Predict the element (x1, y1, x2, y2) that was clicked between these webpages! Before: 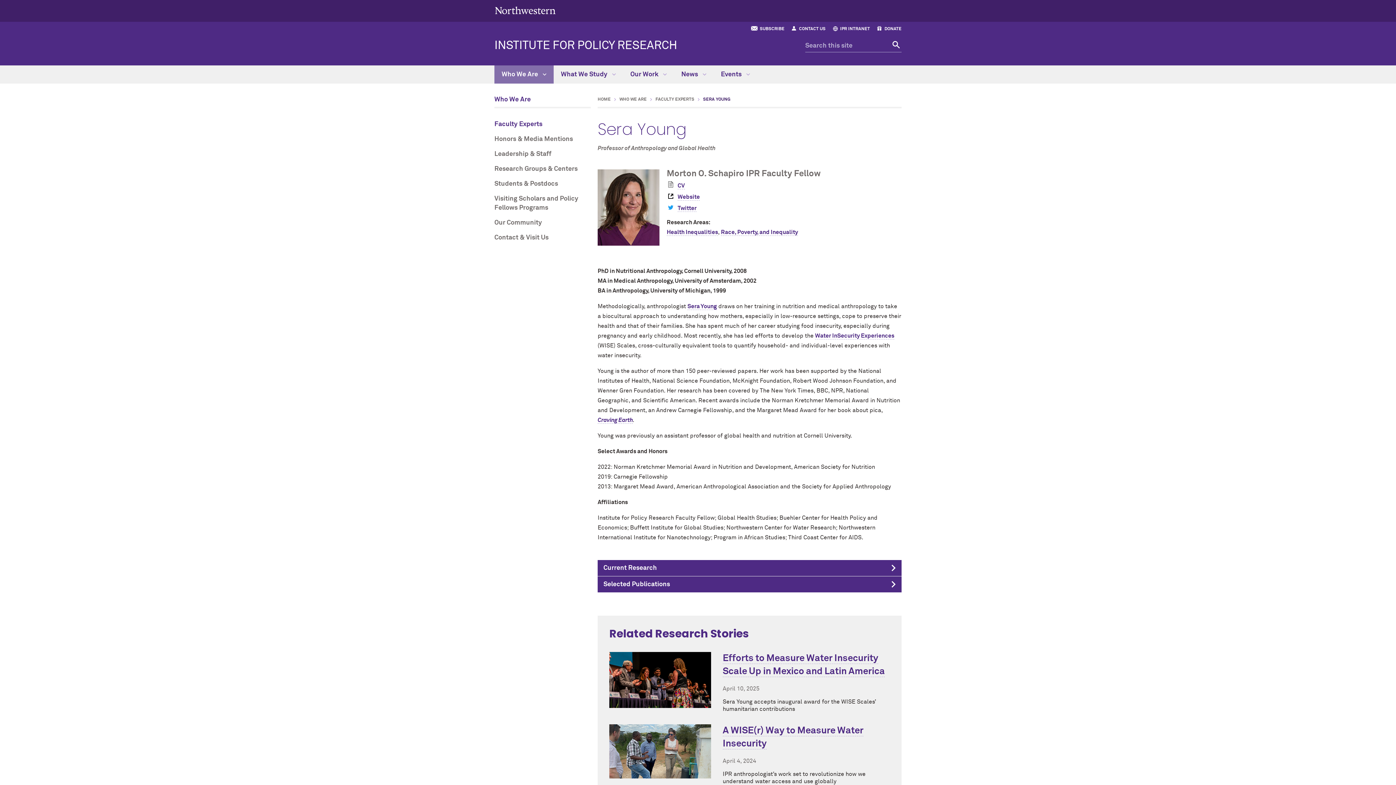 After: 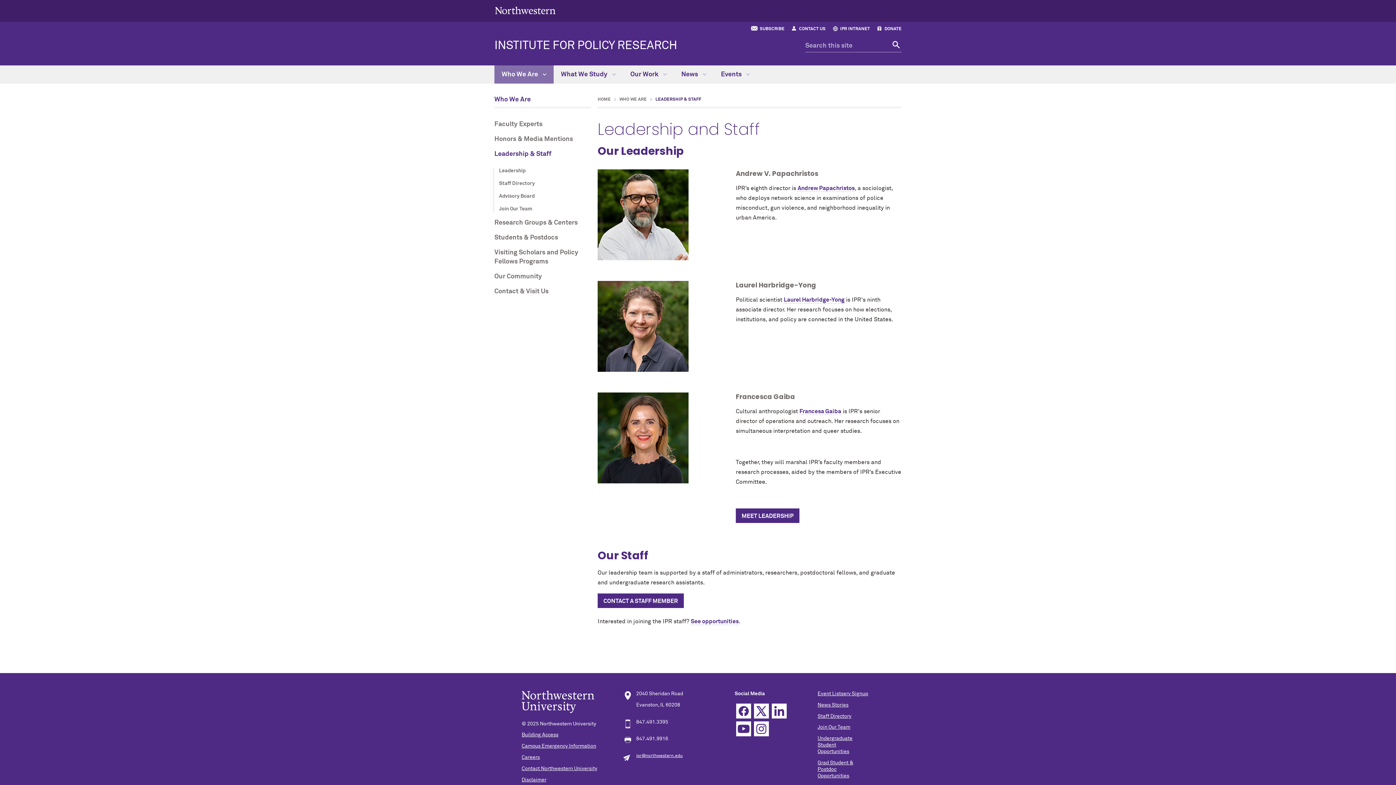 Action: bbox: (494, 149, 590, 158) label: Leadership & Staff